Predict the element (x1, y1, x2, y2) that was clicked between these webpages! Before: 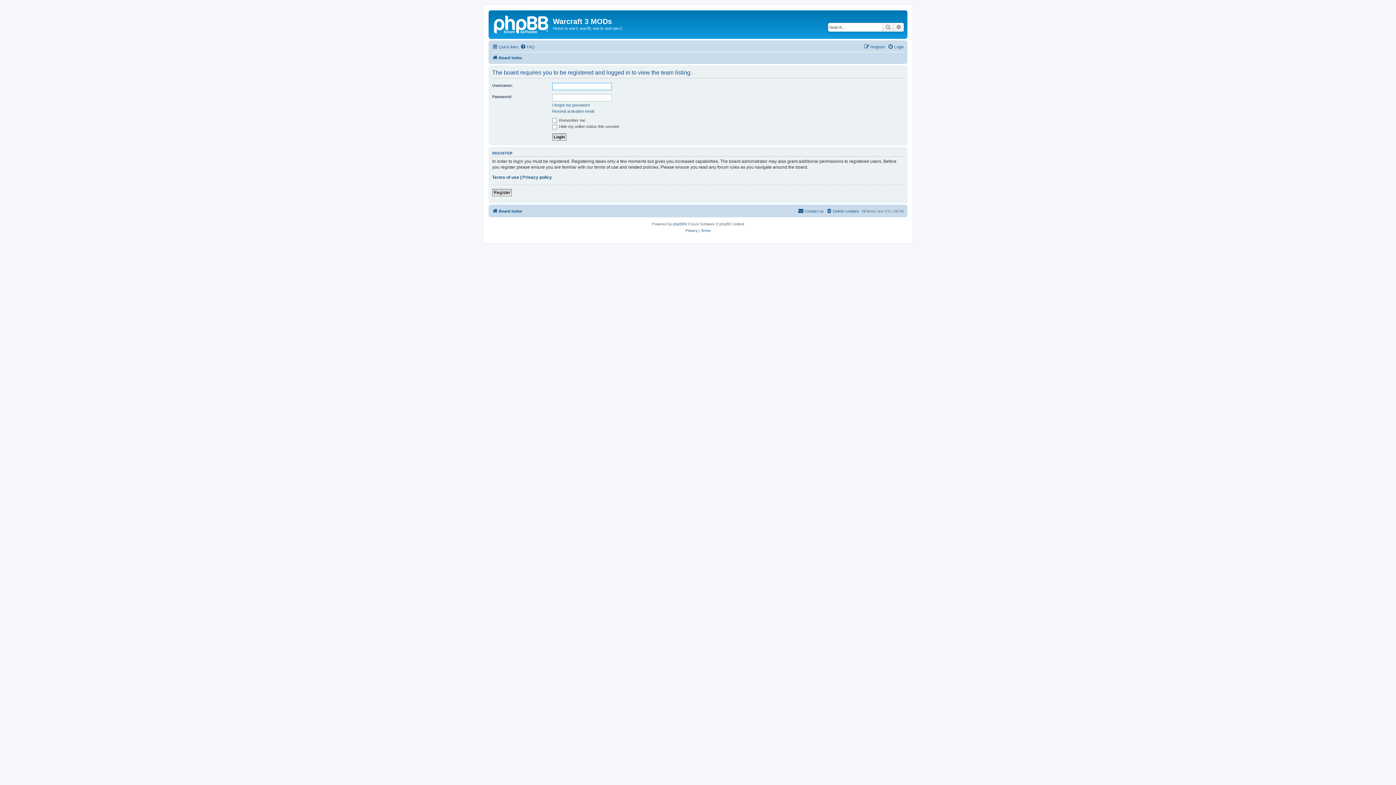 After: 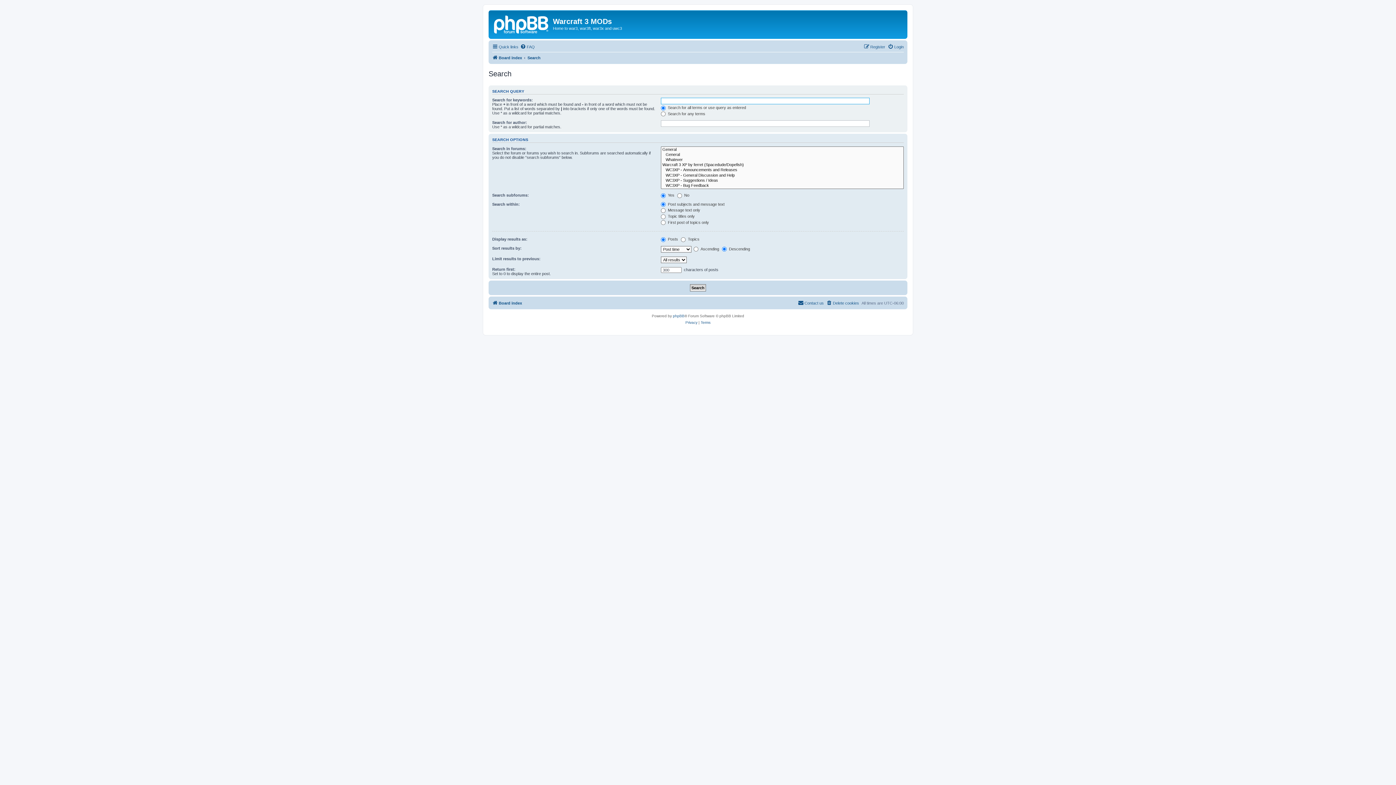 Action: label: Search bbox: (882, 22, 893, 31)